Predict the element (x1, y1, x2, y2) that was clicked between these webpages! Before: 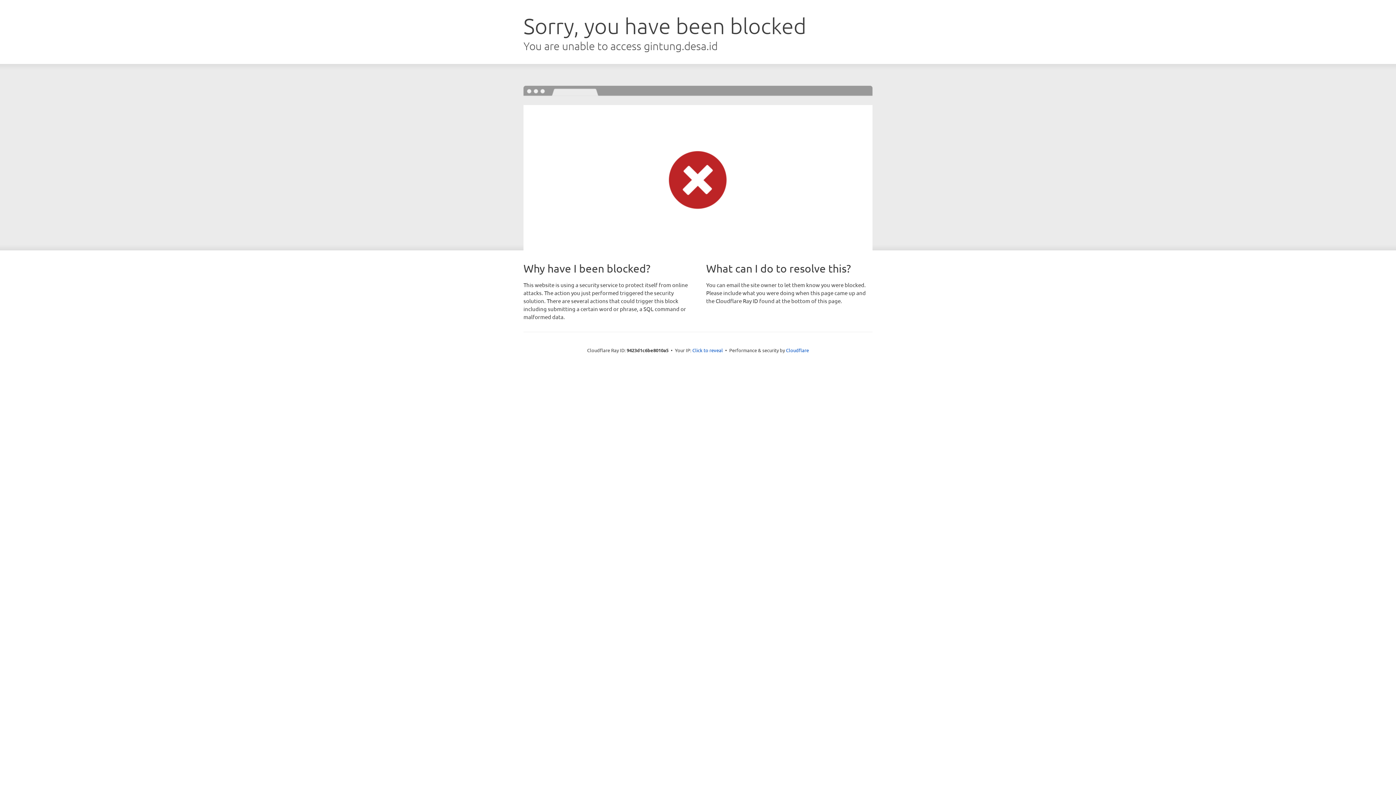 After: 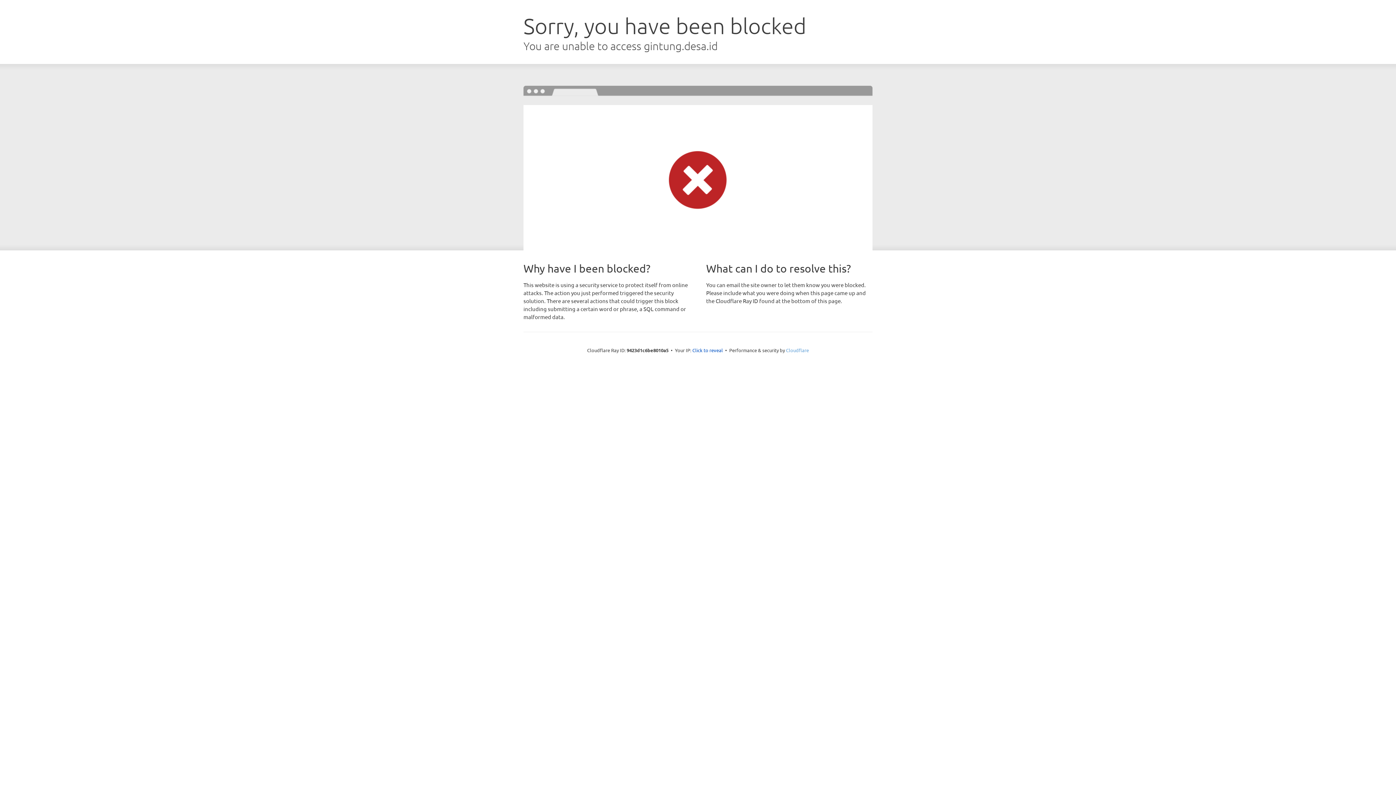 Action: label: Cloudflare bbox: (786, 347, 809, 353)